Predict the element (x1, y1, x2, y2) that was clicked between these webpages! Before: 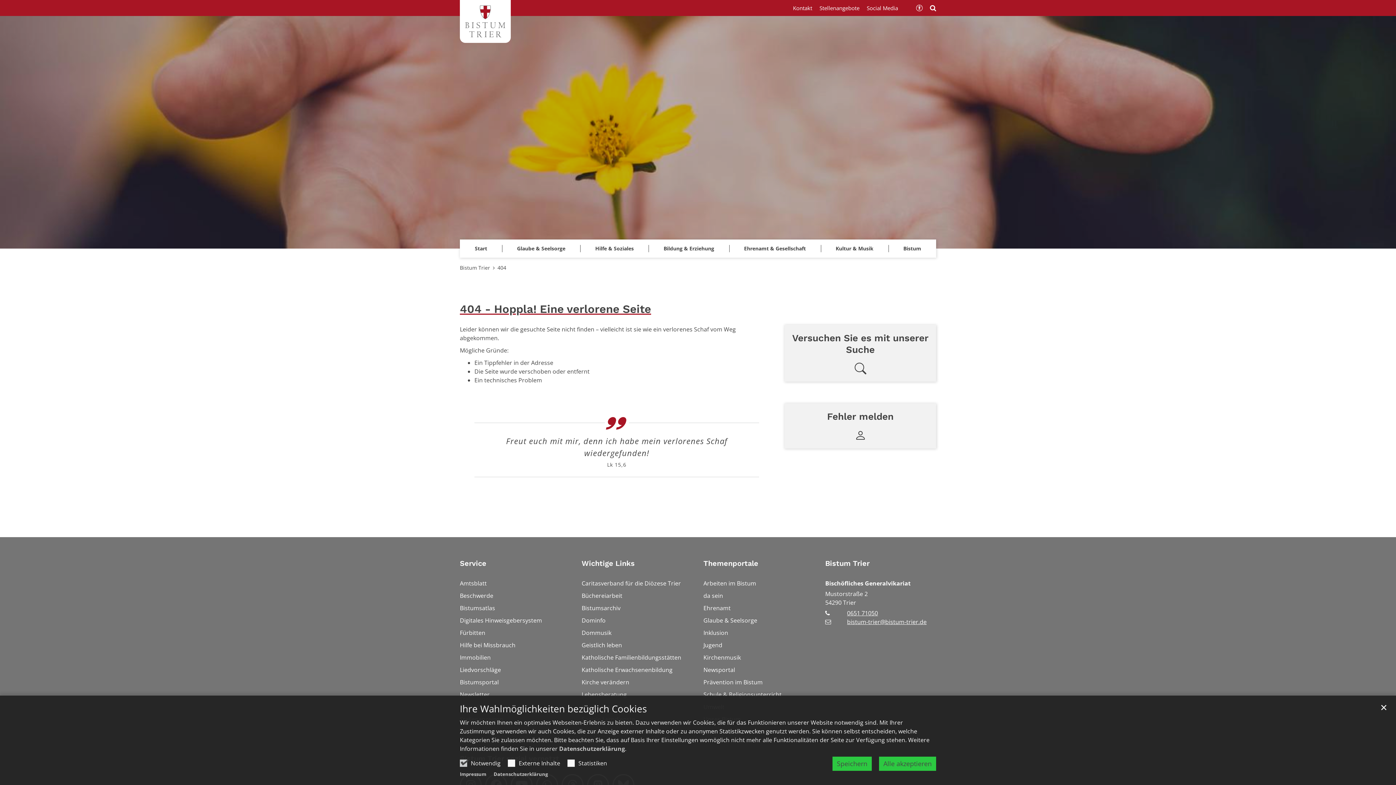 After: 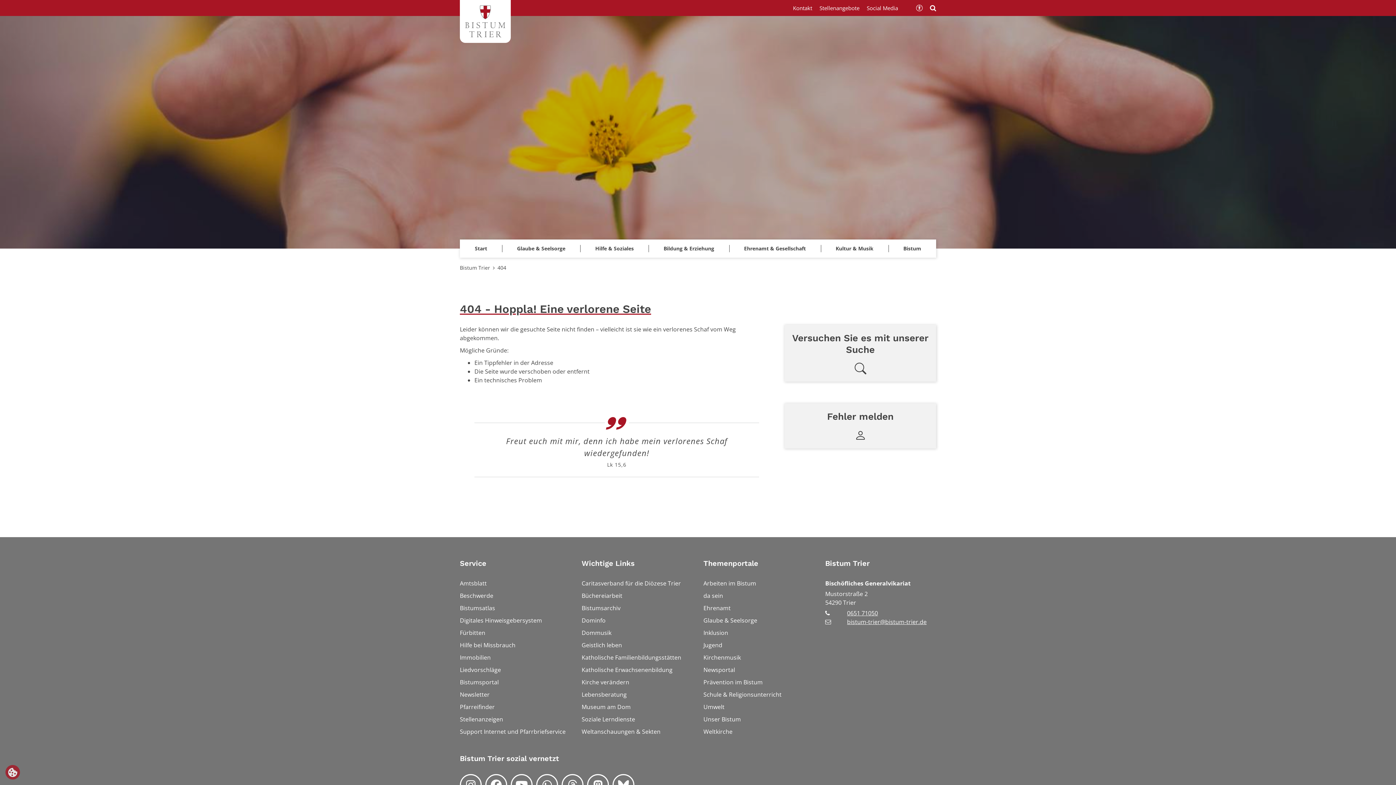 Action: bbox: (832, 757, 872, 771) label: Speichern